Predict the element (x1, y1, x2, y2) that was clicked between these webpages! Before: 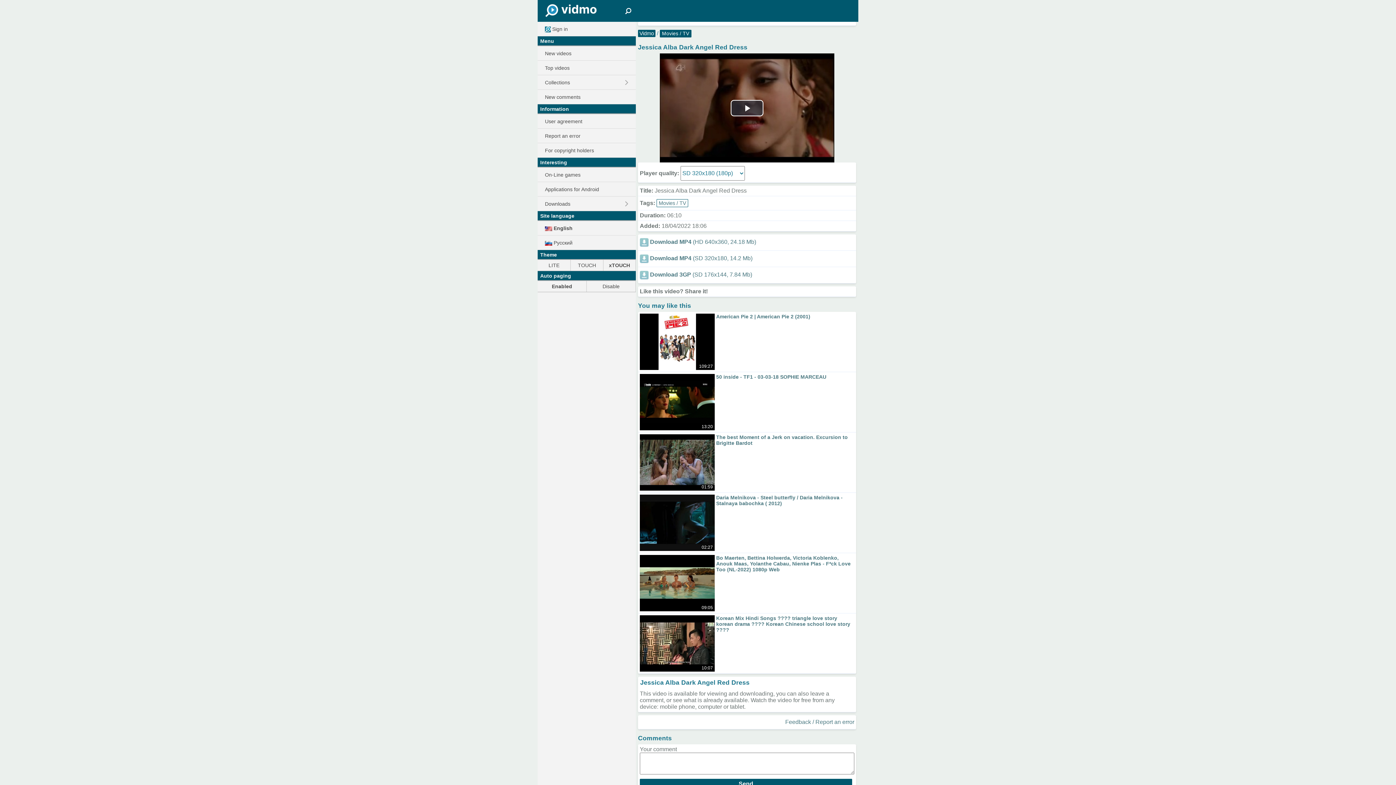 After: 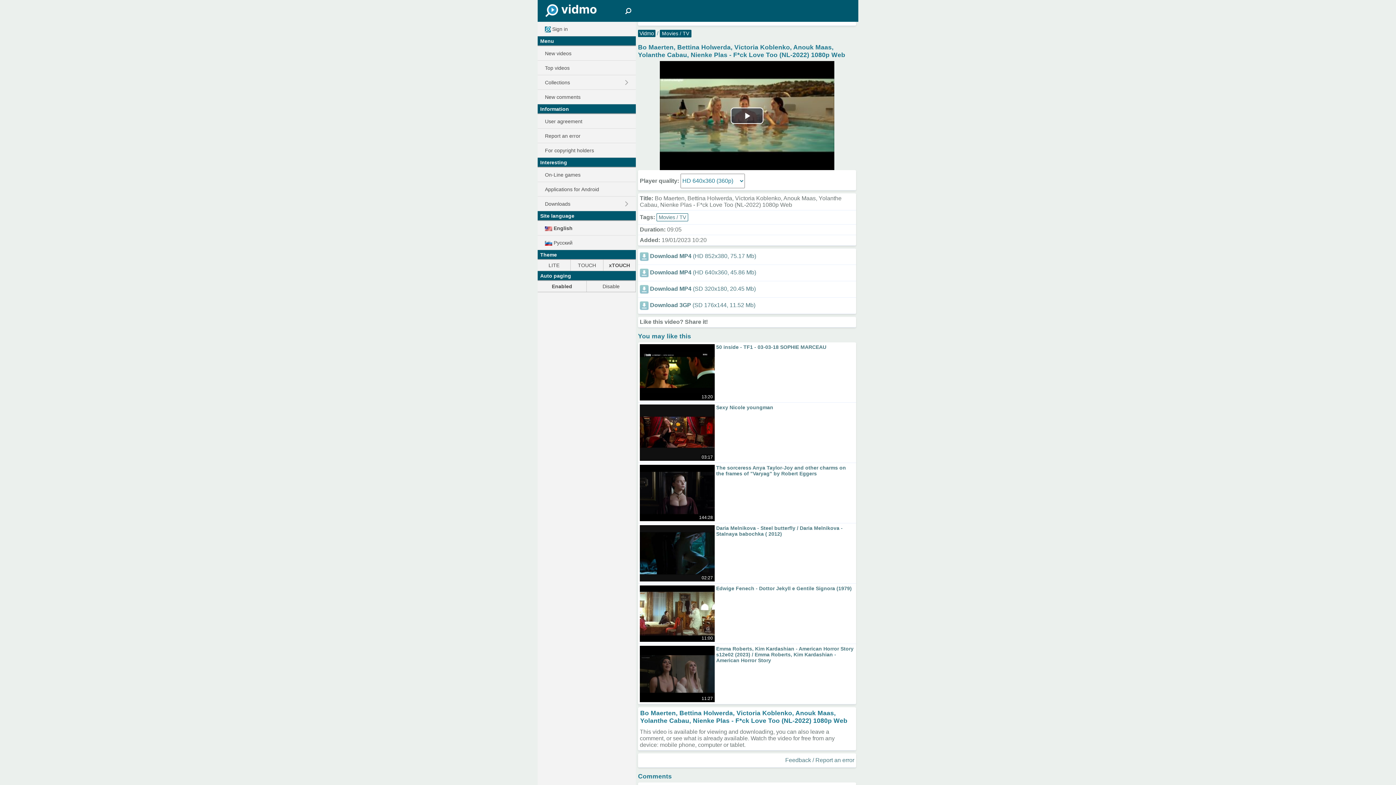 Action: label: 09:05 bbox: (640, 555, 714, 611)